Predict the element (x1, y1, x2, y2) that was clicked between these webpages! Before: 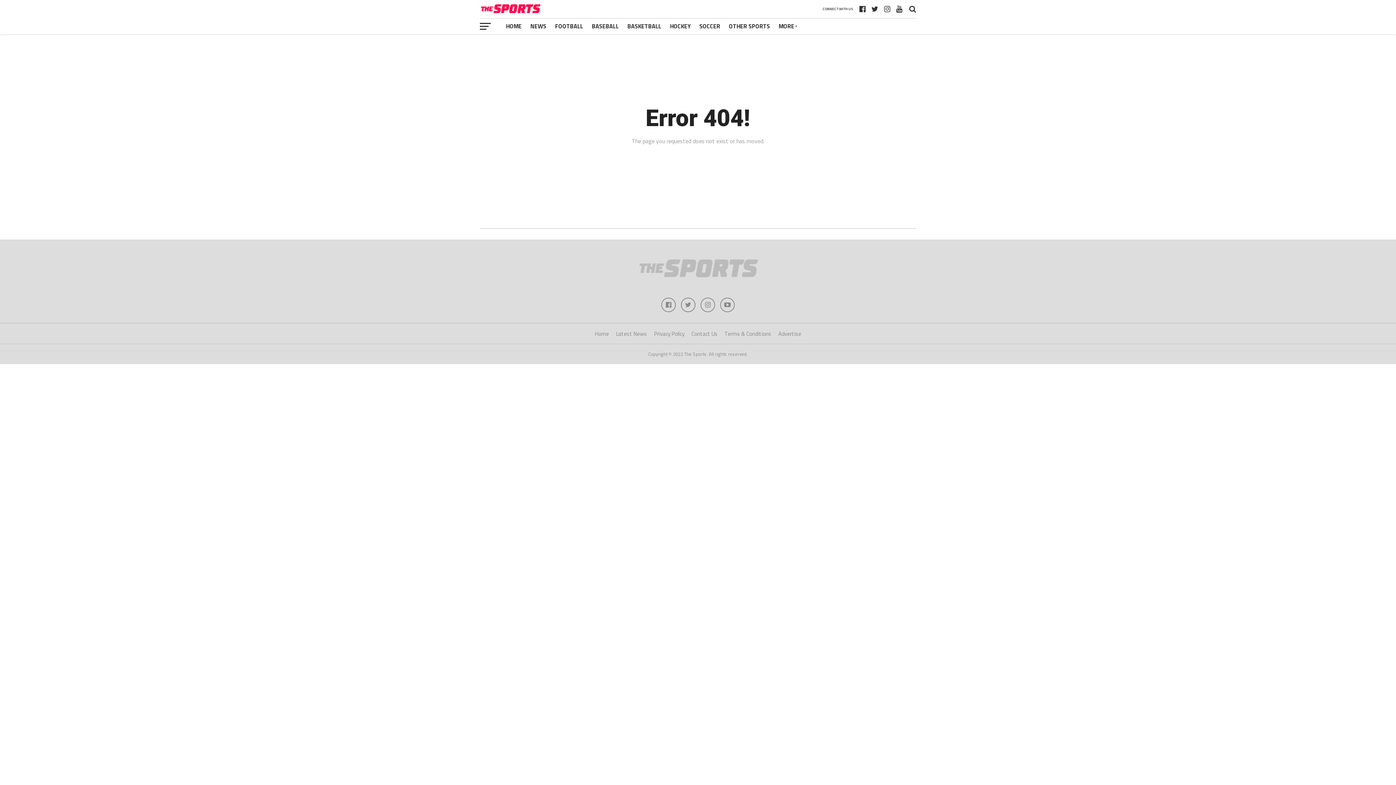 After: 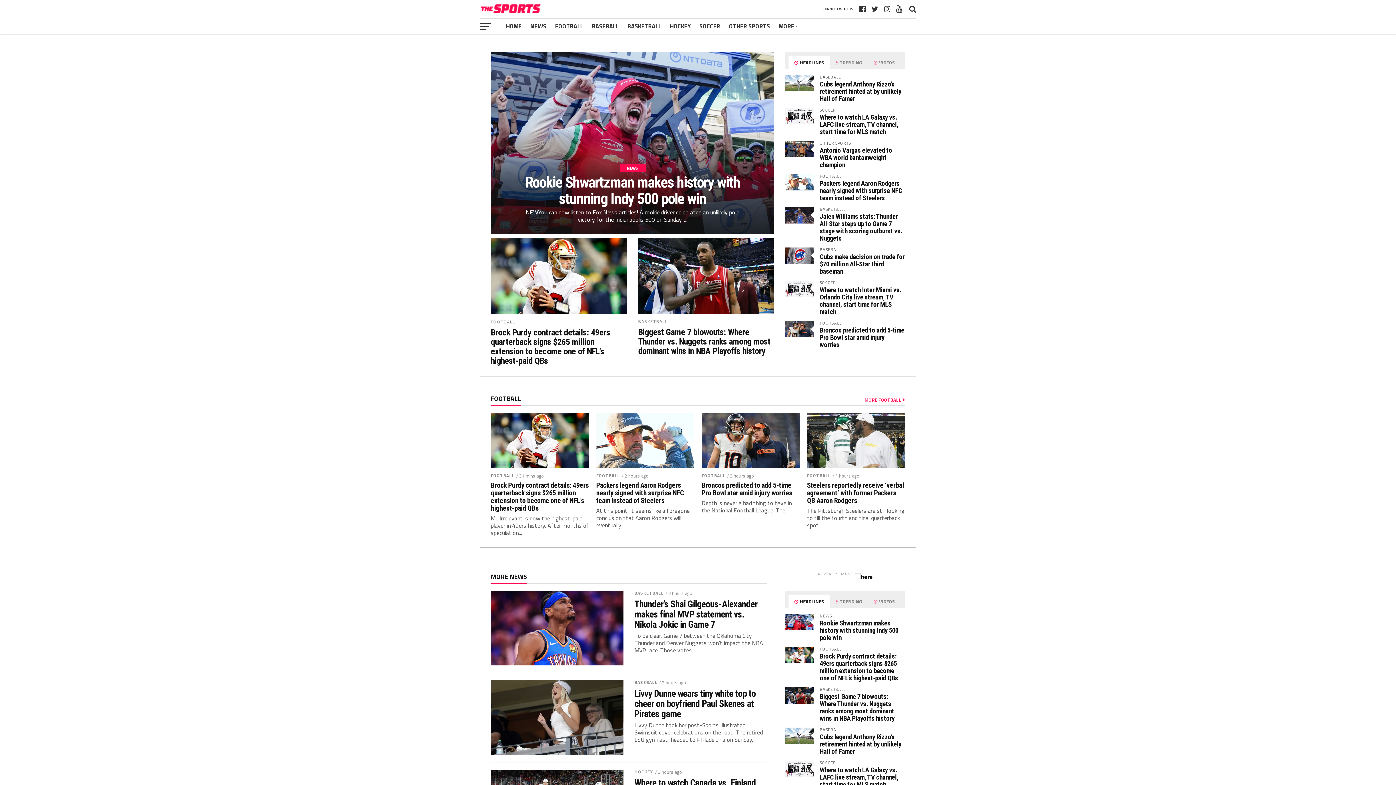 Action: bbox: (594, 329, 609, 338) label: Home